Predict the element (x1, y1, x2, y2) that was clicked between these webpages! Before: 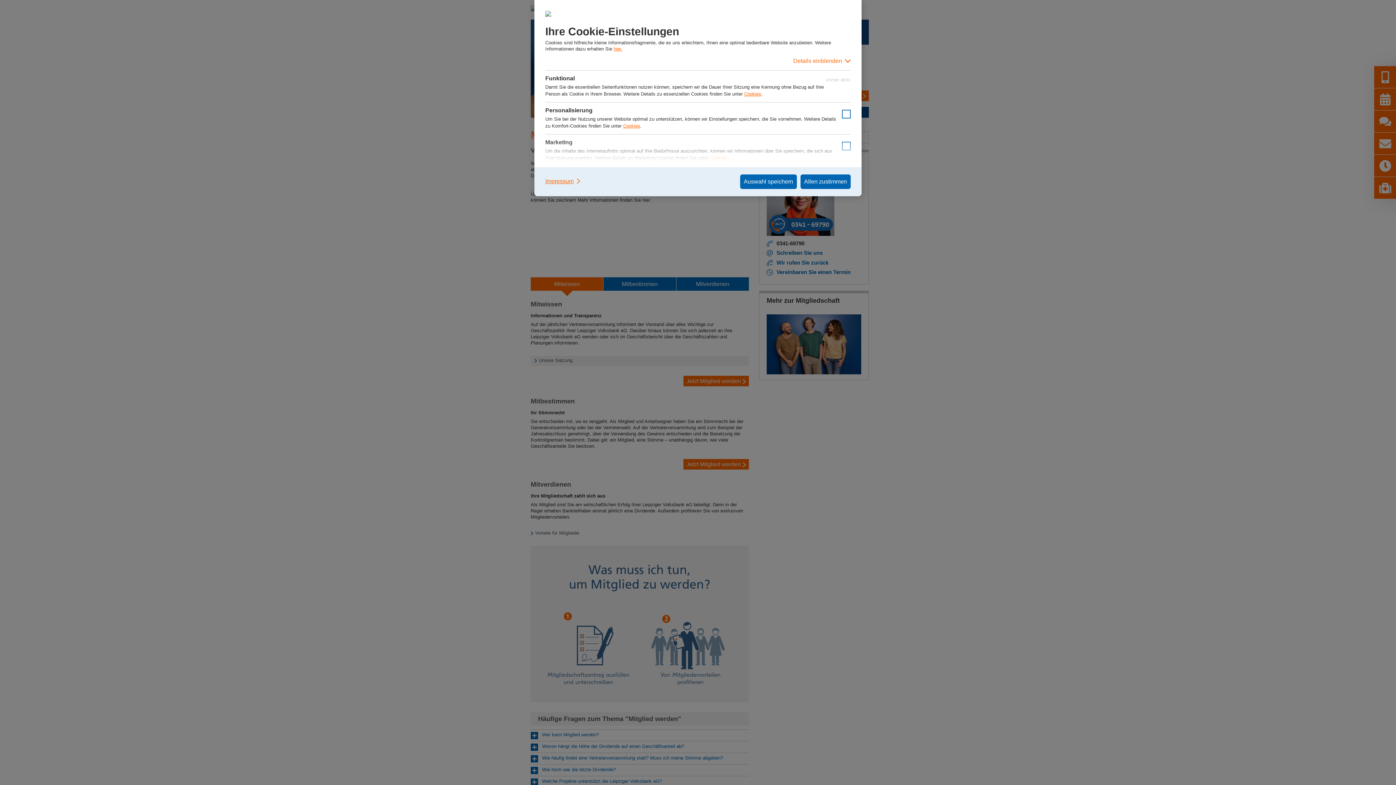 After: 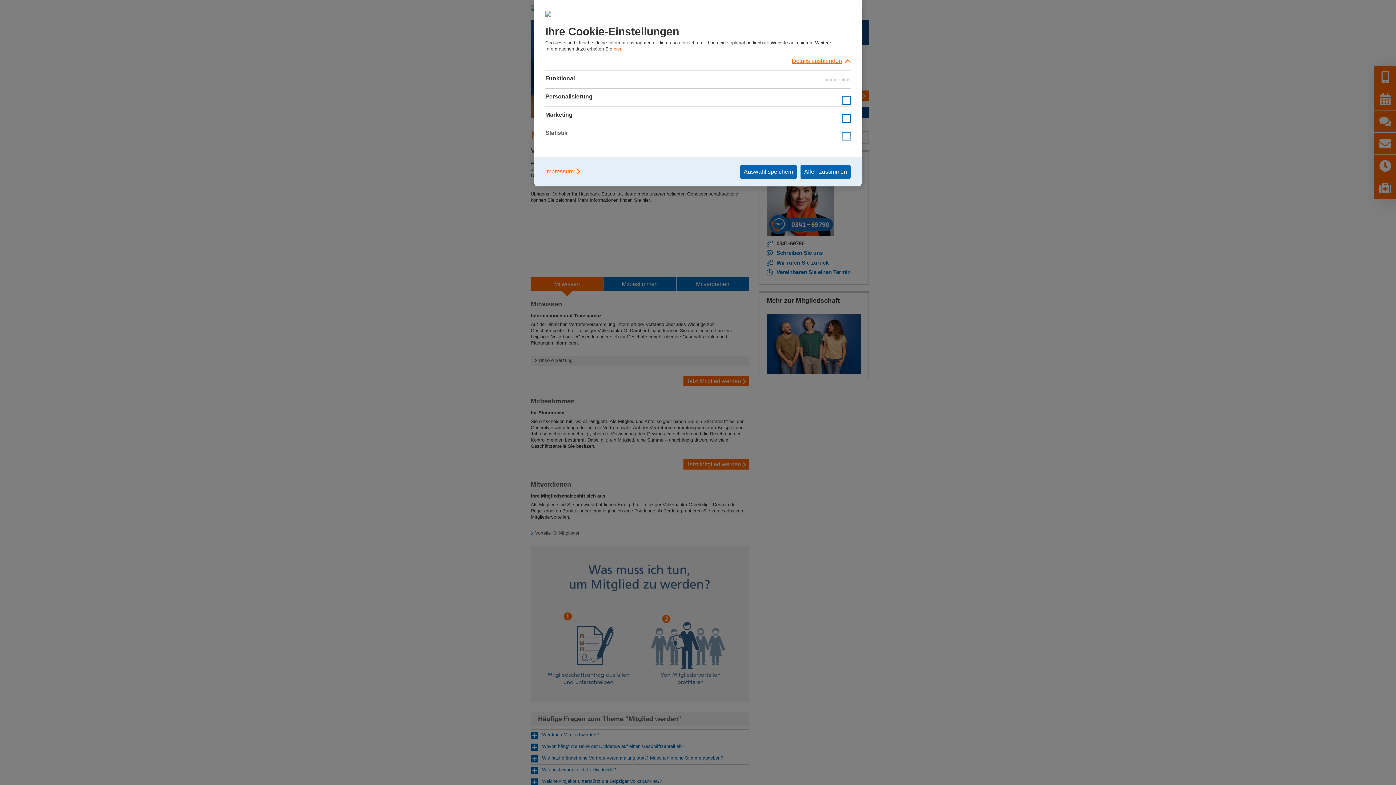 Action: bbox: (545, 52, 850, 70) label: Details einblenden